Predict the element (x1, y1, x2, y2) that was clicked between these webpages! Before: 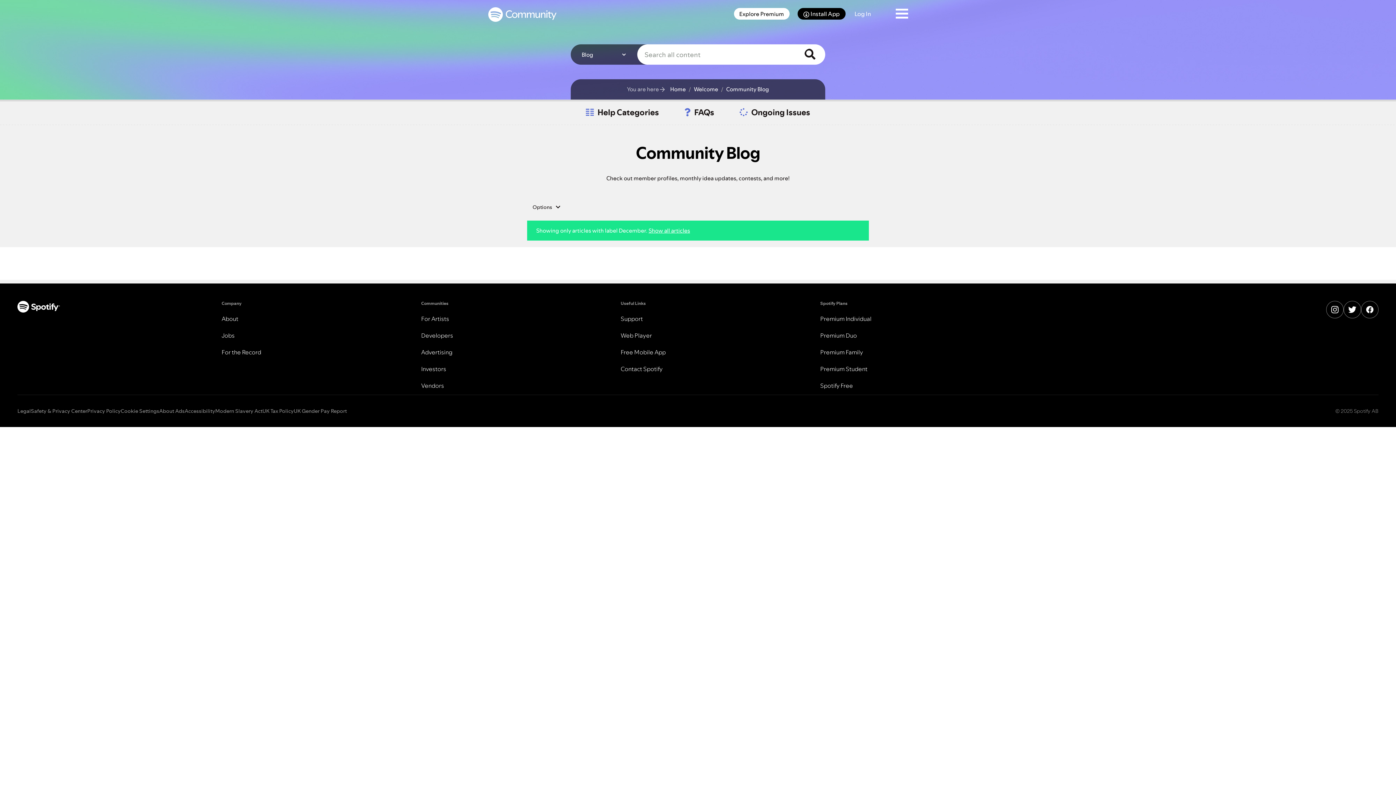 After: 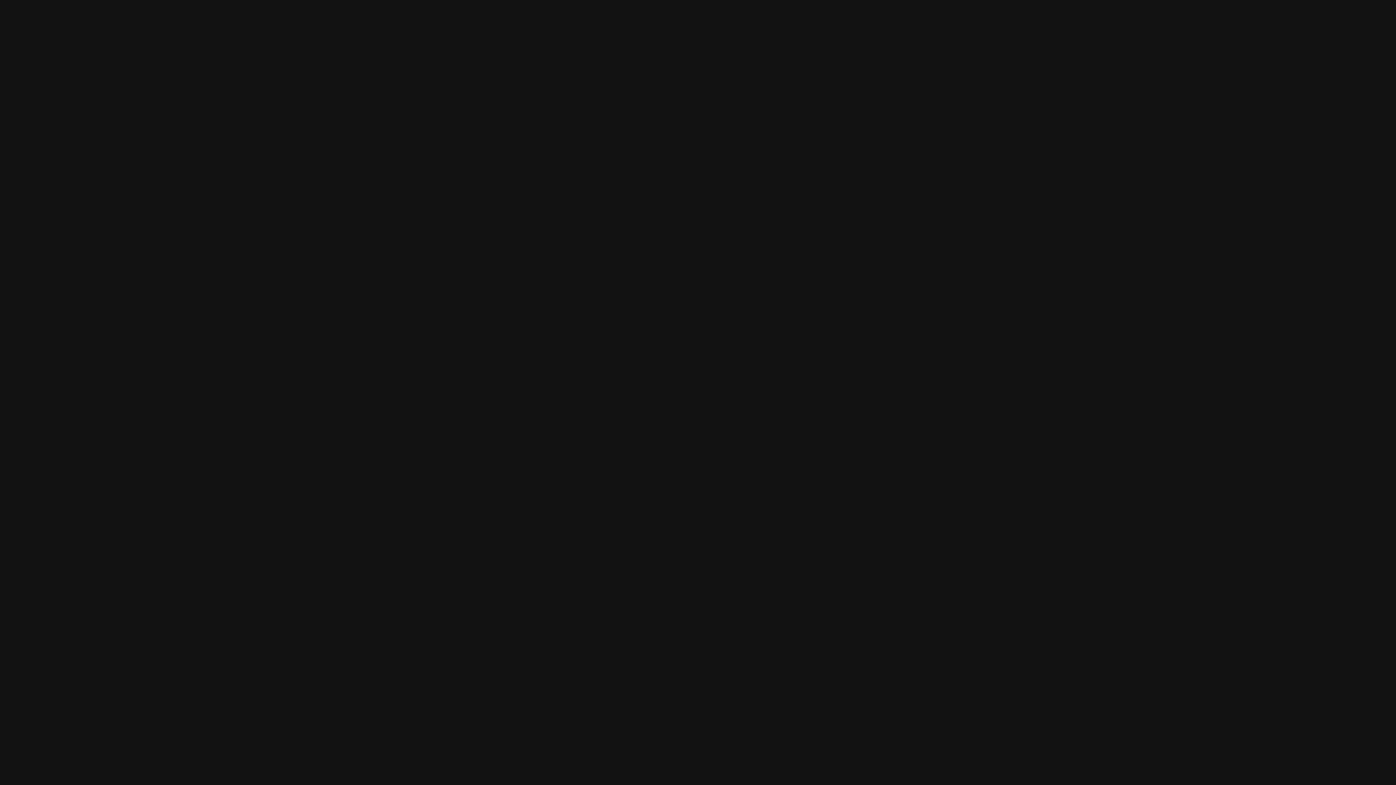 Action: label: Web Player bbox: (620, 331, 652, 339)